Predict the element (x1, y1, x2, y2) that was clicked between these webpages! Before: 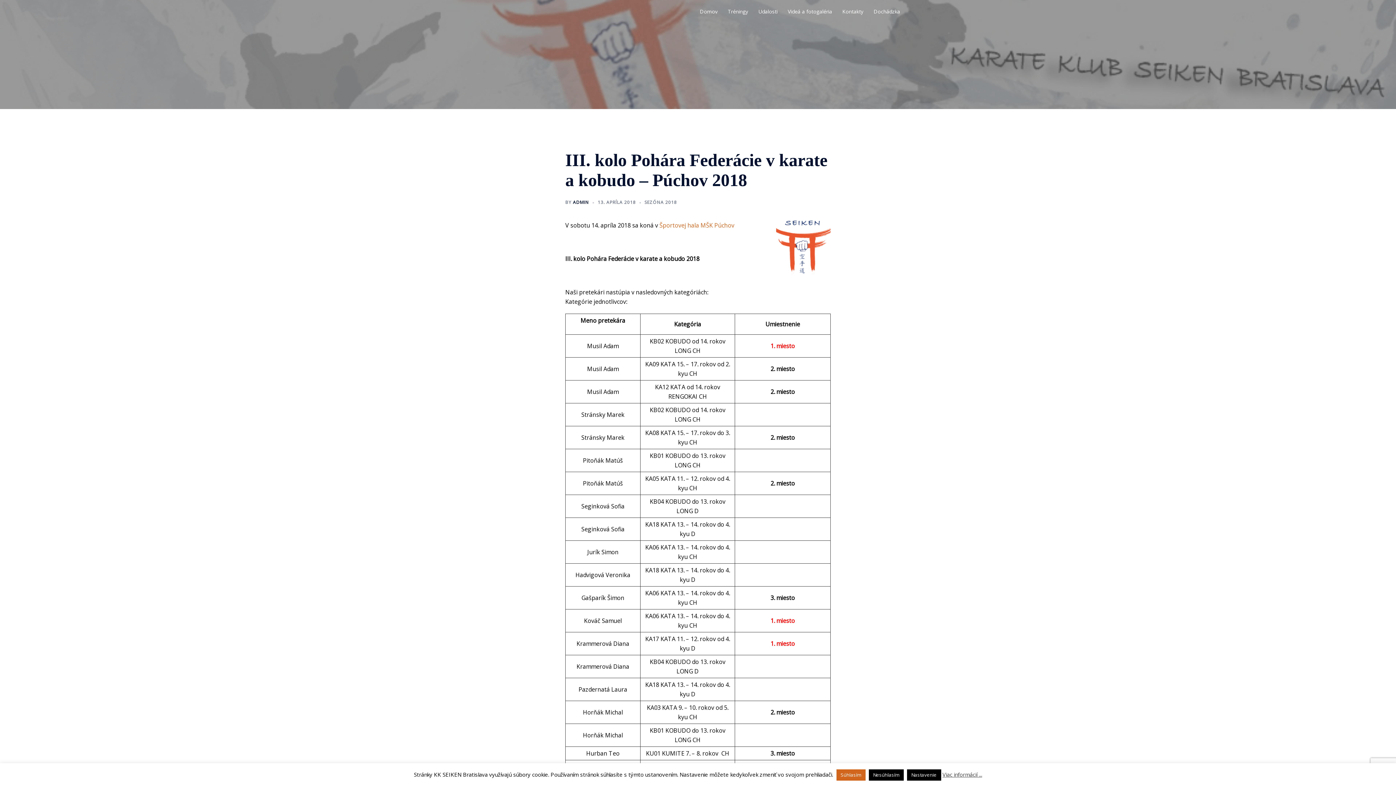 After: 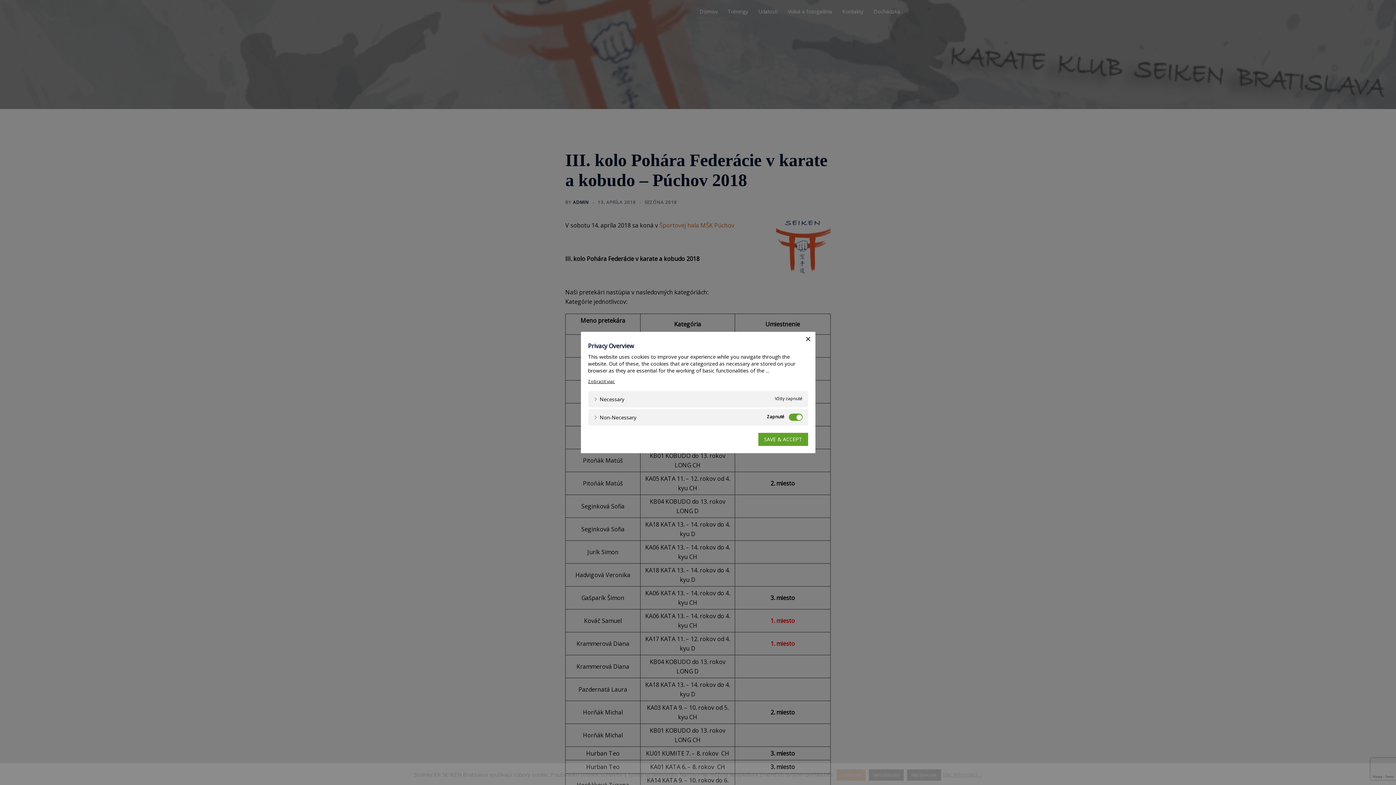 Action: label: Nastavenie bbox: (907, 769, 941, 781)